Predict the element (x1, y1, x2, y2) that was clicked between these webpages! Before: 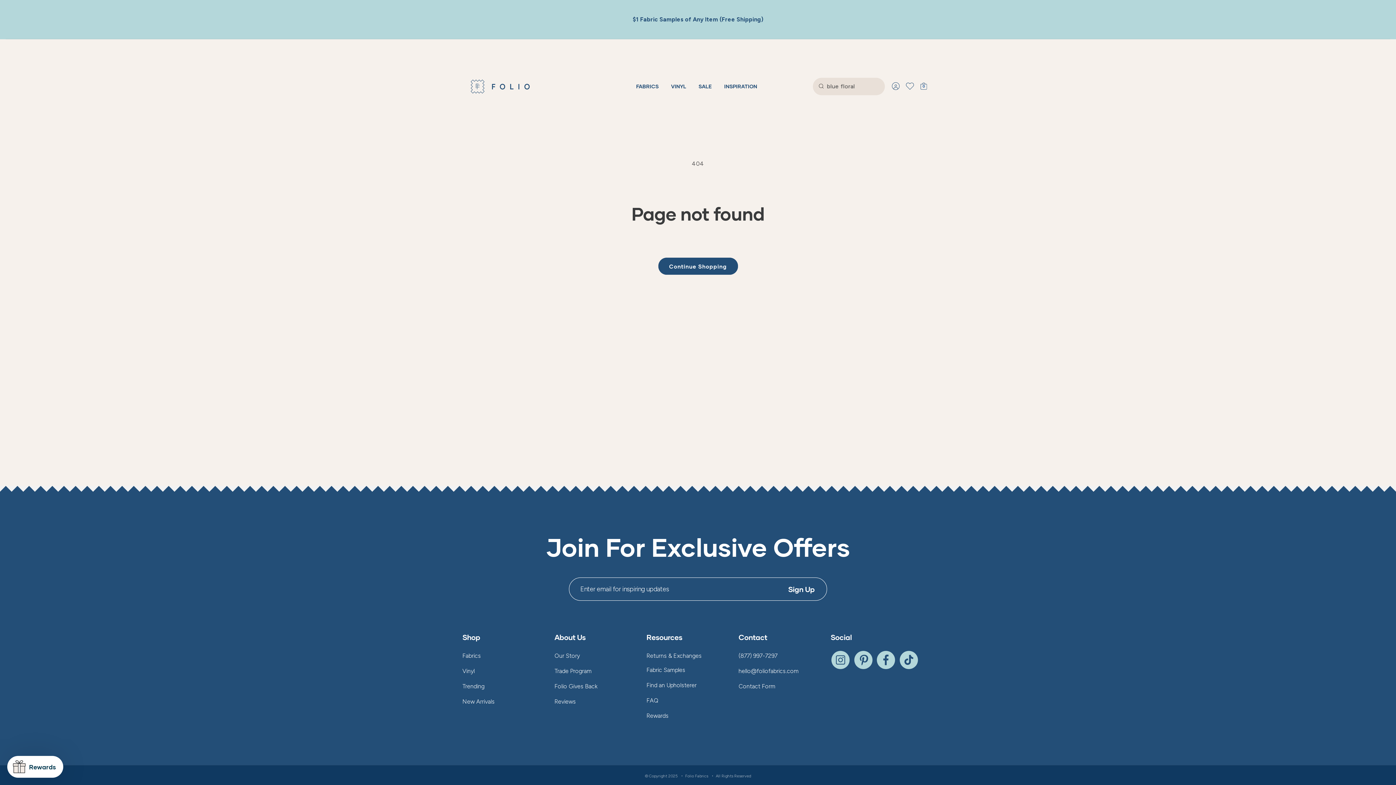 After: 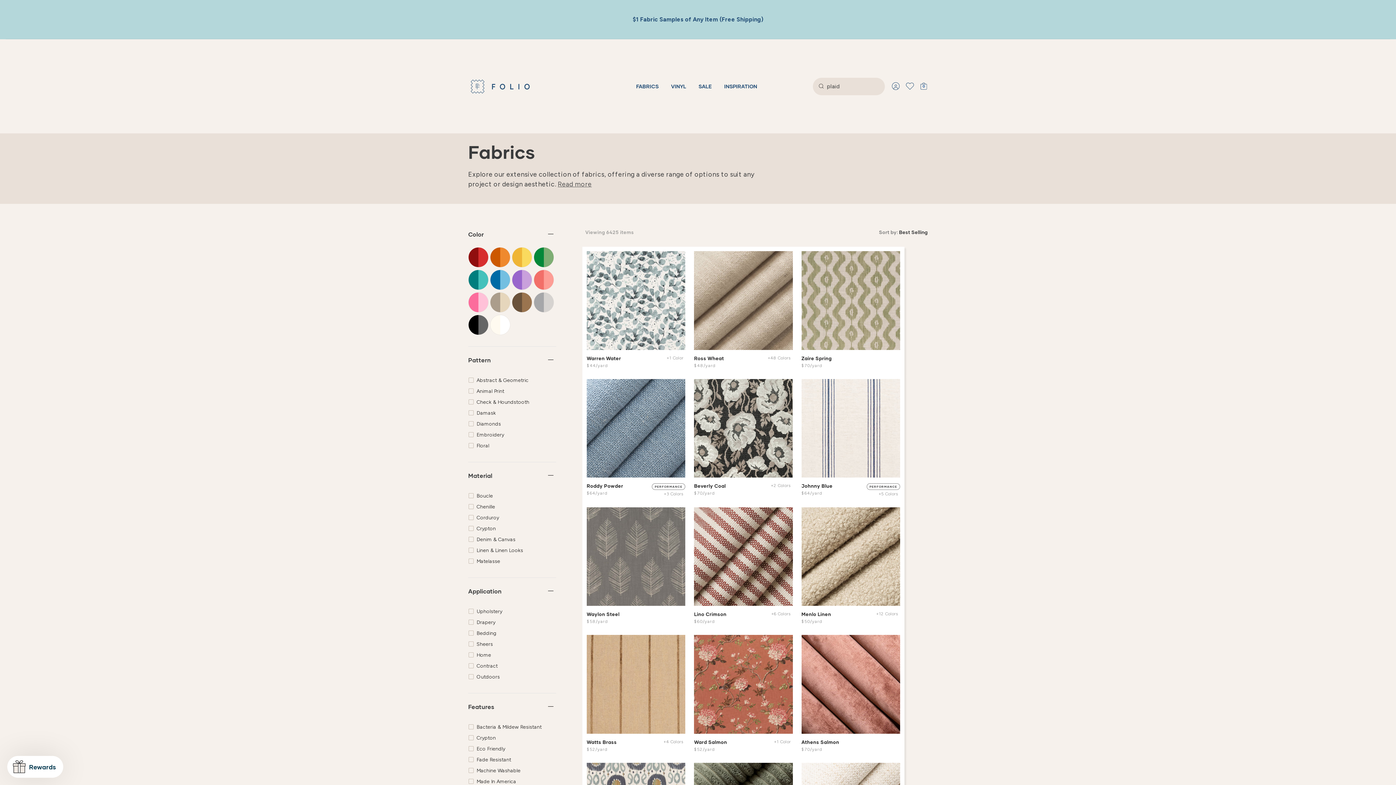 Action: bbox: (462, 652, 481, 660) label: Fabrics